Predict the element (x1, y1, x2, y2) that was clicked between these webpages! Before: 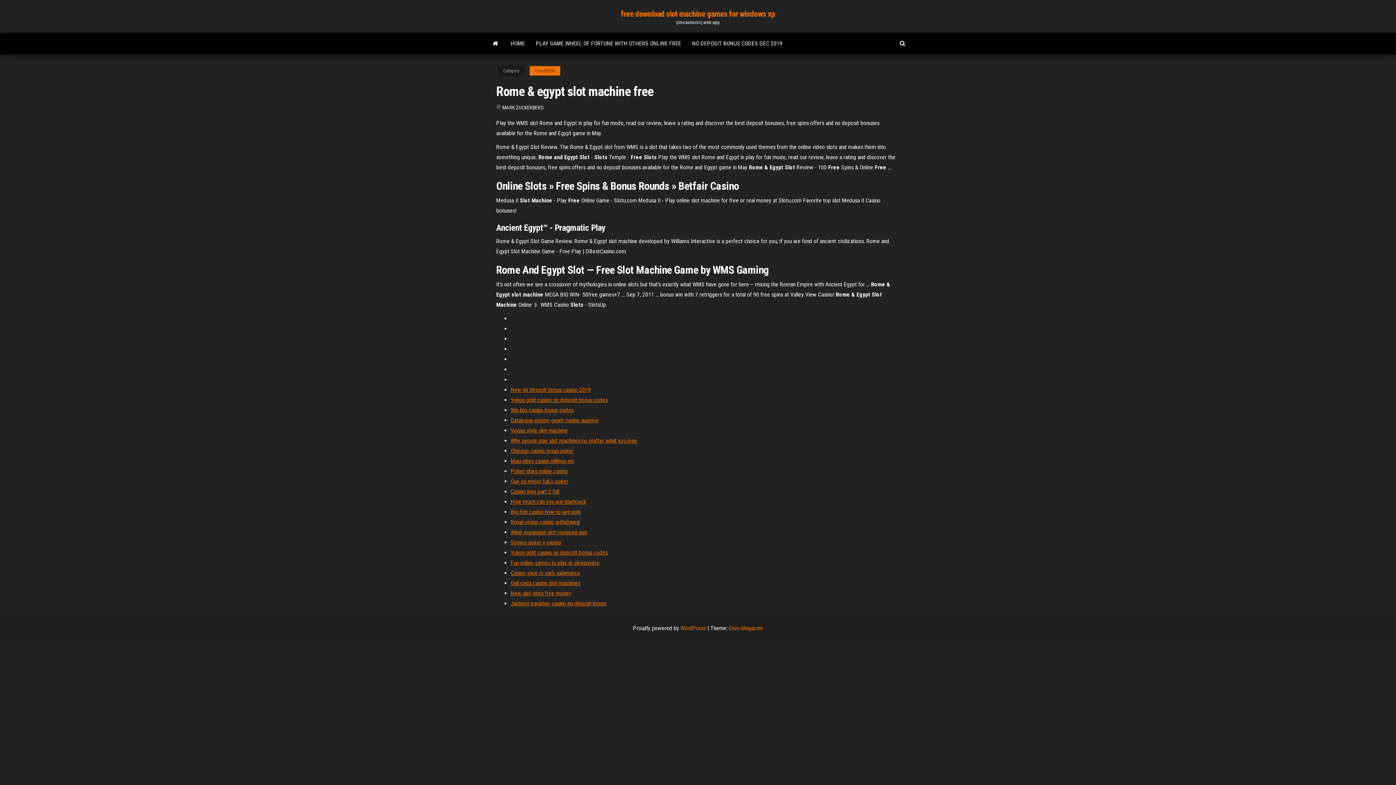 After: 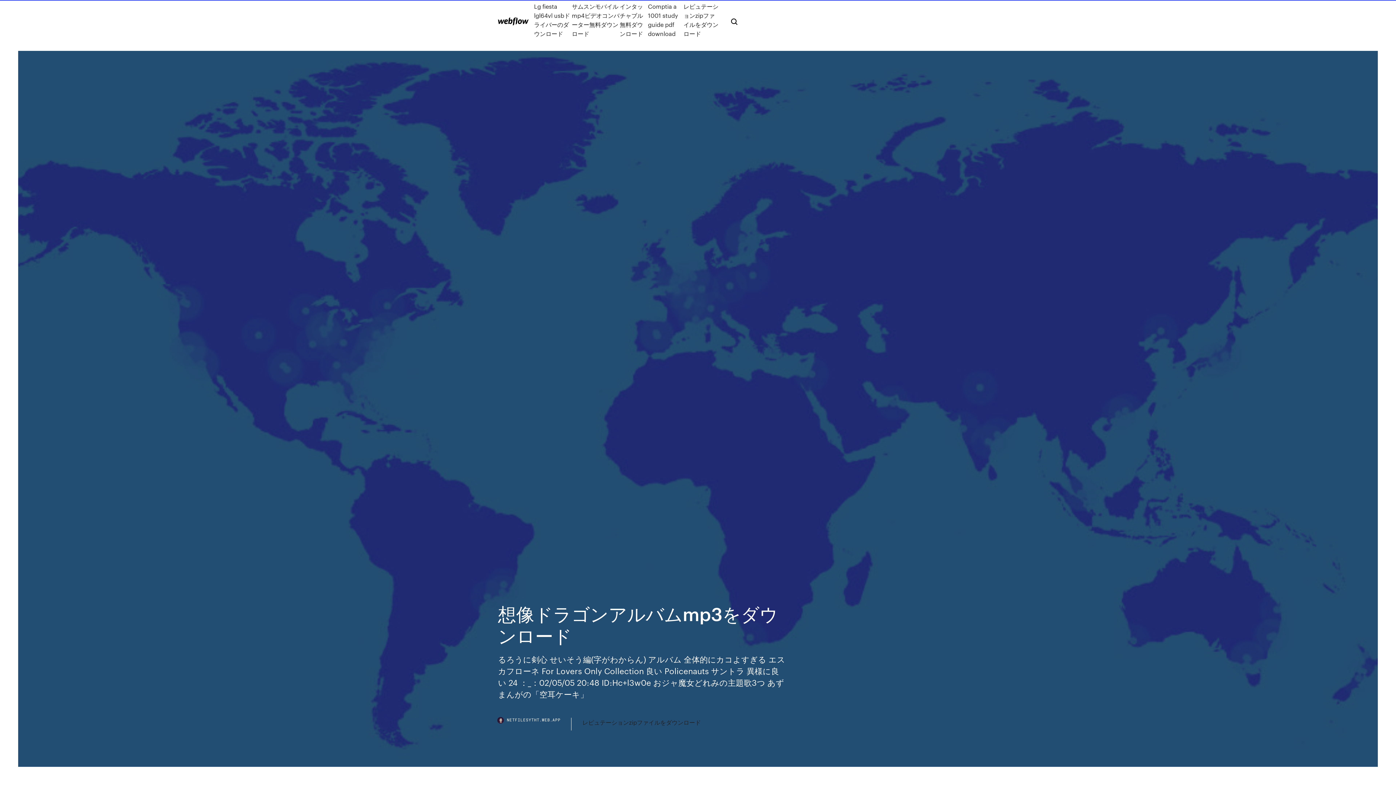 Action: label: Yukon gold casino no deposit bonus codes bbox: (510, 396, 608, 403)